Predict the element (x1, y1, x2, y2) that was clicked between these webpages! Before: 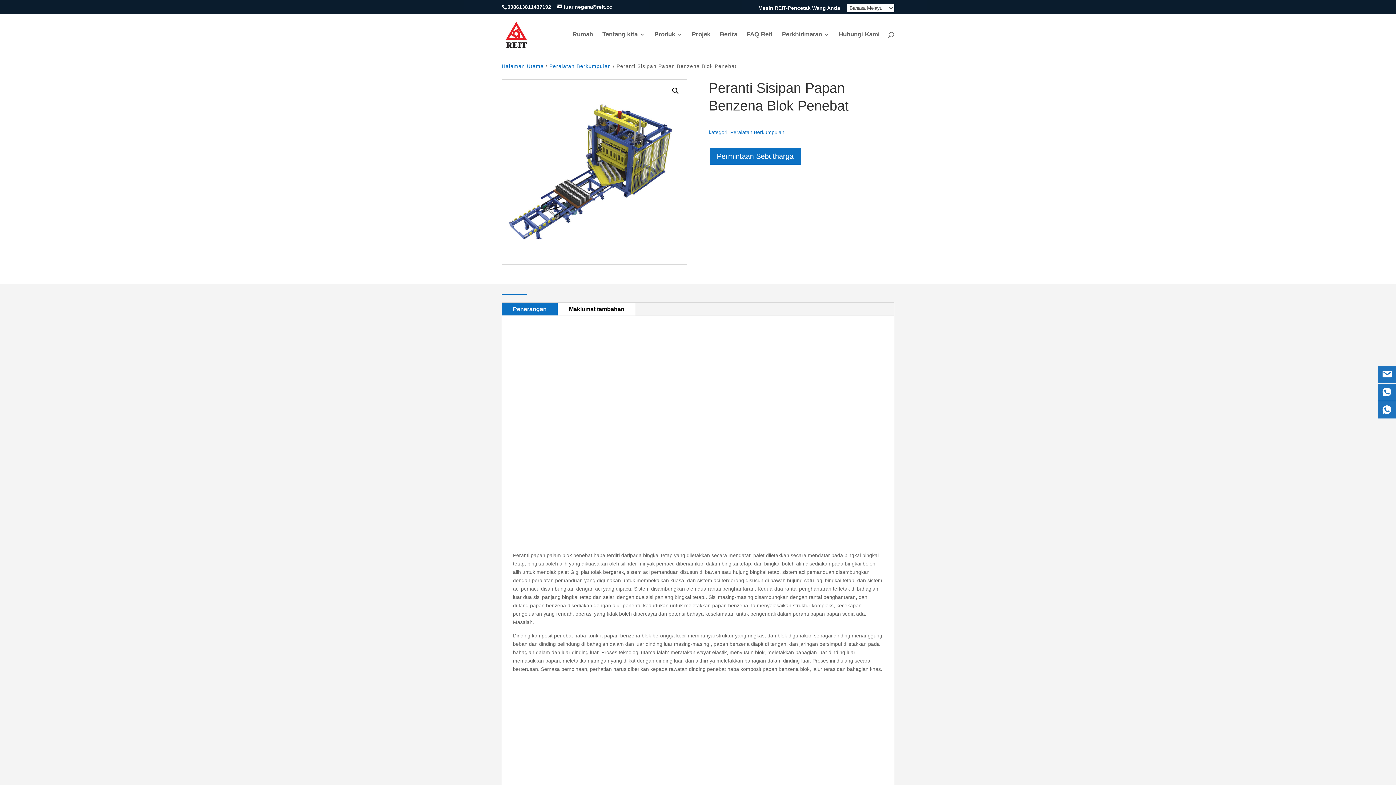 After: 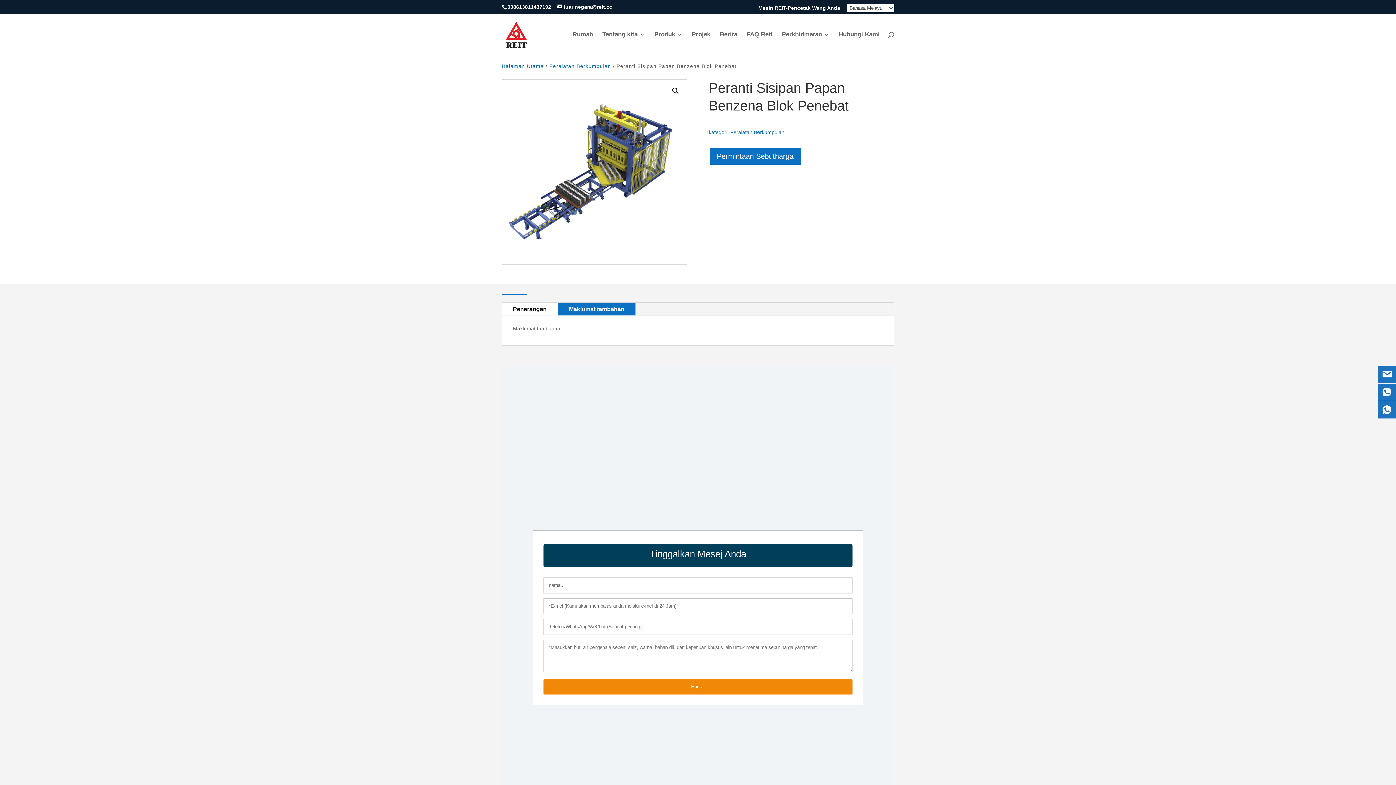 Action: bbox: (558, 303, 635, 315) label: Maklumat tambahan